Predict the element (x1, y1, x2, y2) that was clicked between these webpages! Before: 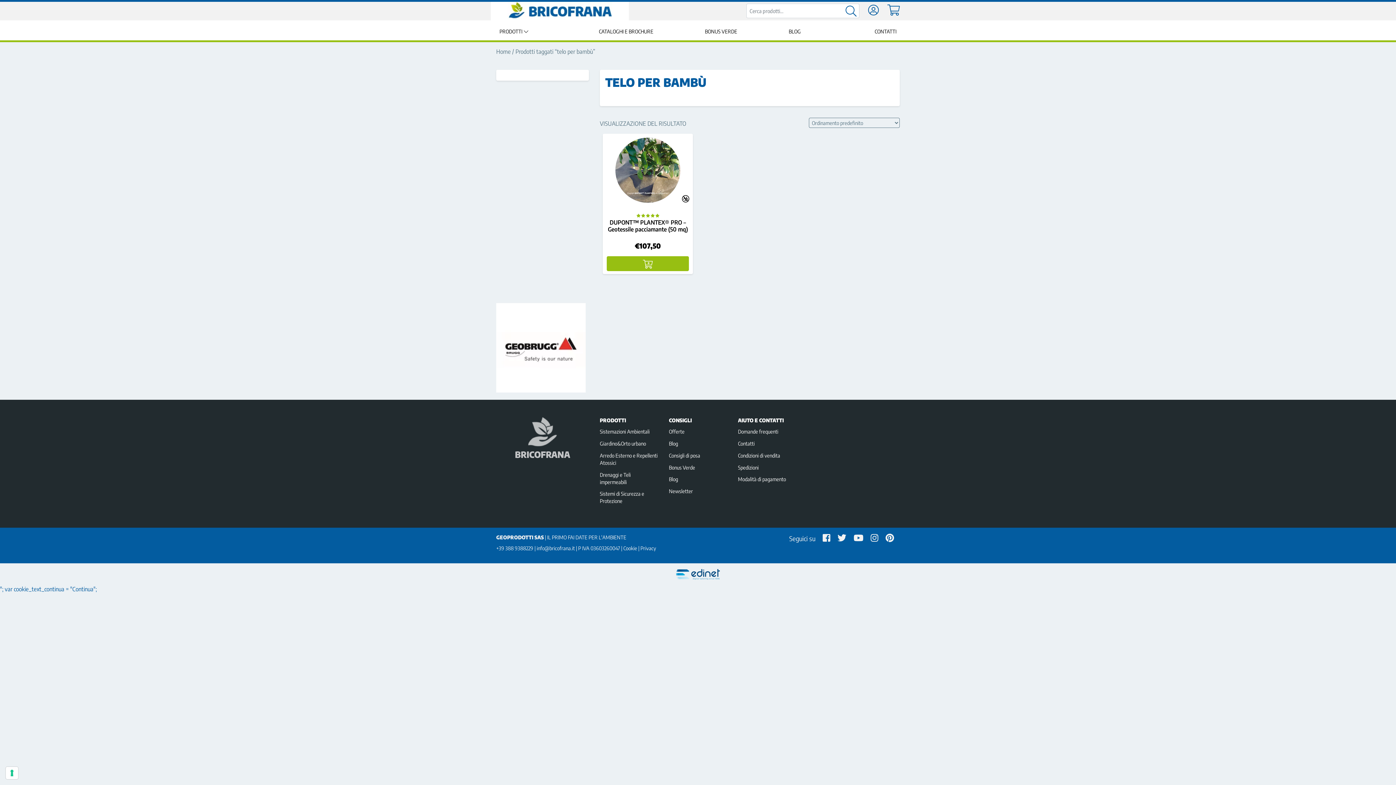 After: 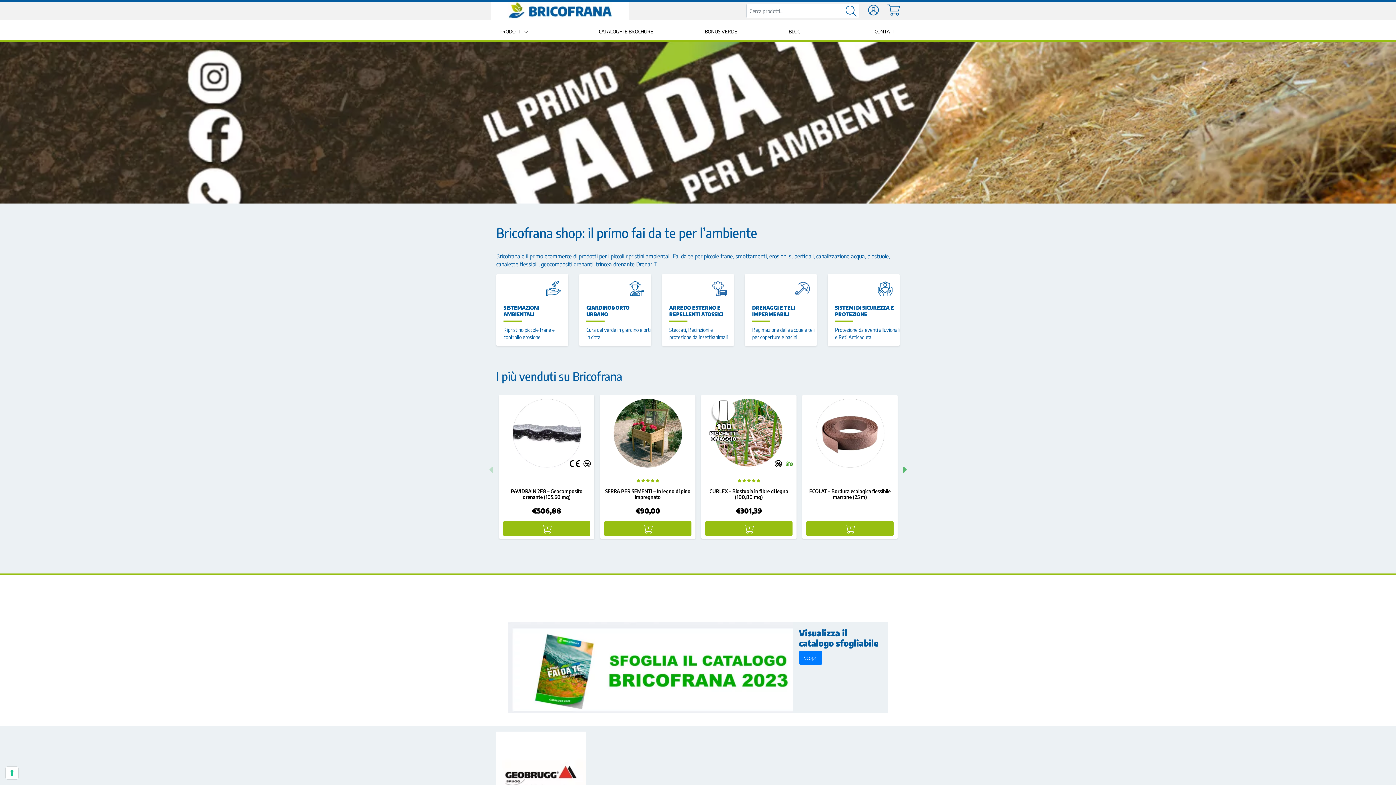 Action: label: BRICOFRANA bbox: (496, 428, 589, 458)